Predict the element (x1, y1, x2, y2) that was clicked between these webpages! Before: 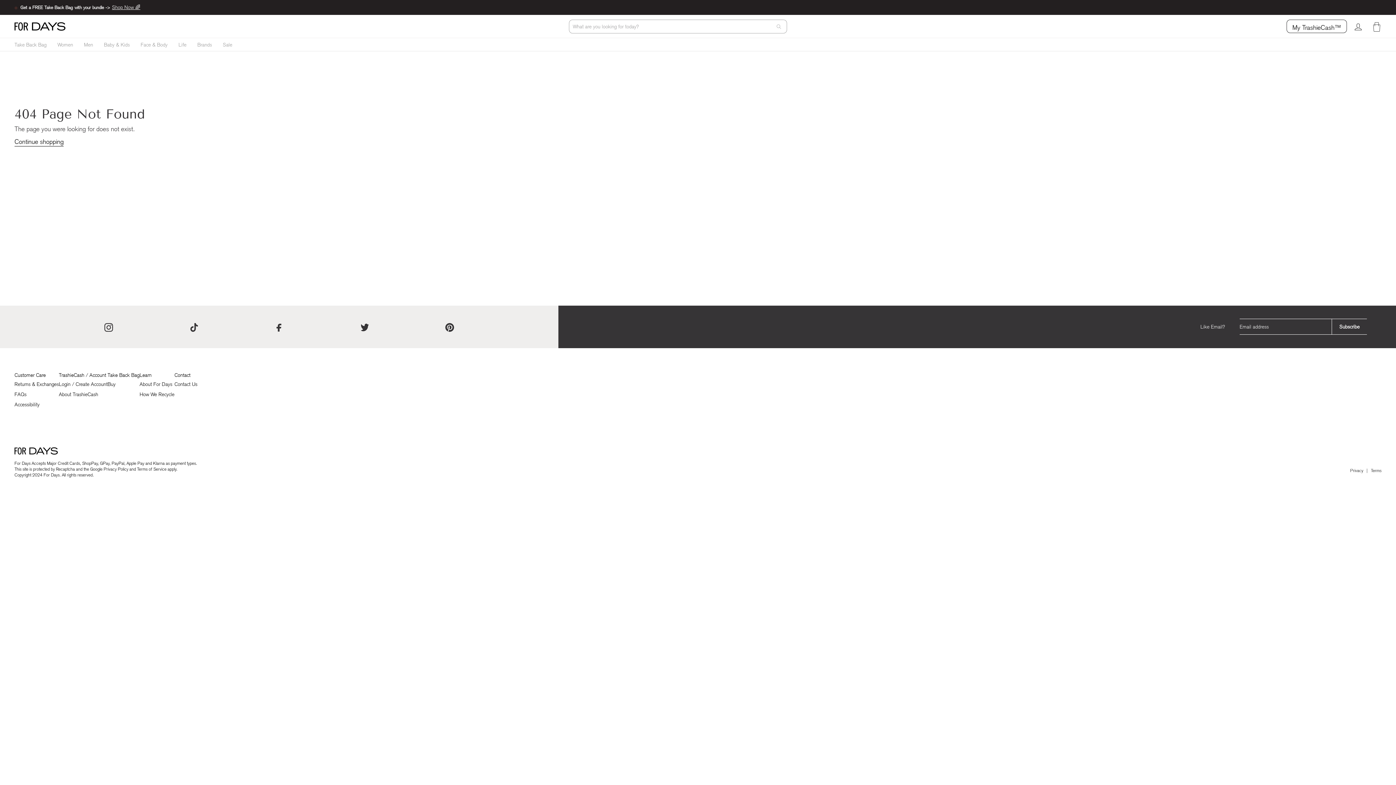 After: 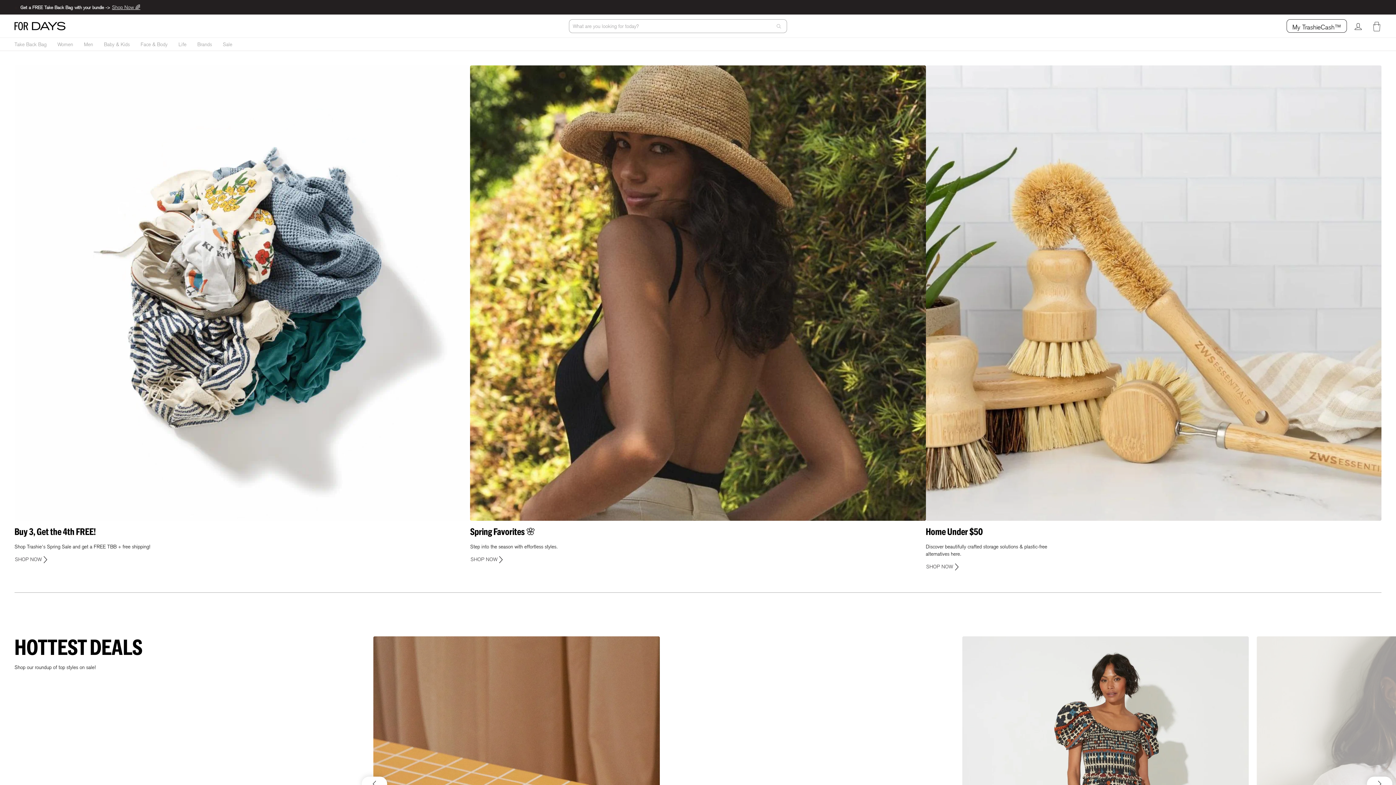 Action: label: Continue shopping bbox: (14, 137, 63, 146)